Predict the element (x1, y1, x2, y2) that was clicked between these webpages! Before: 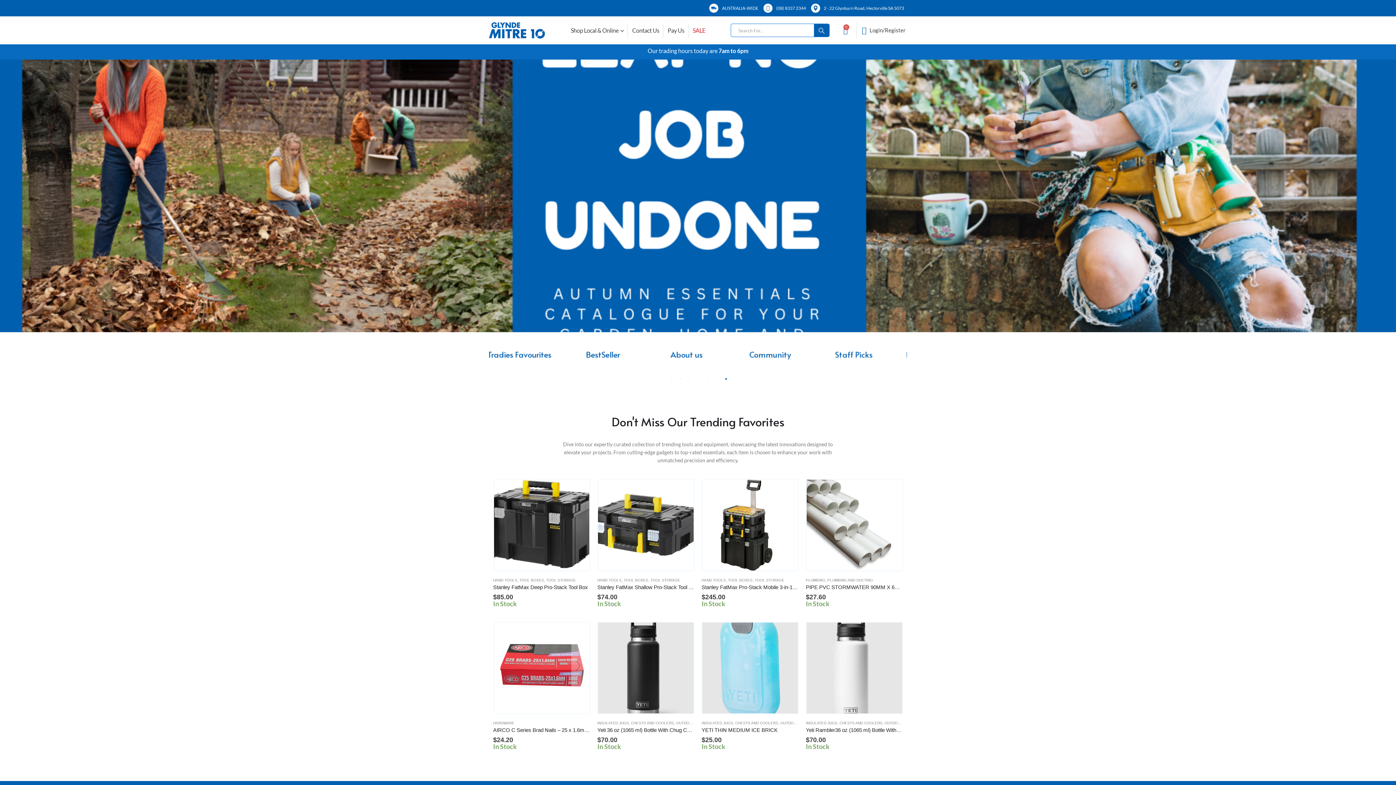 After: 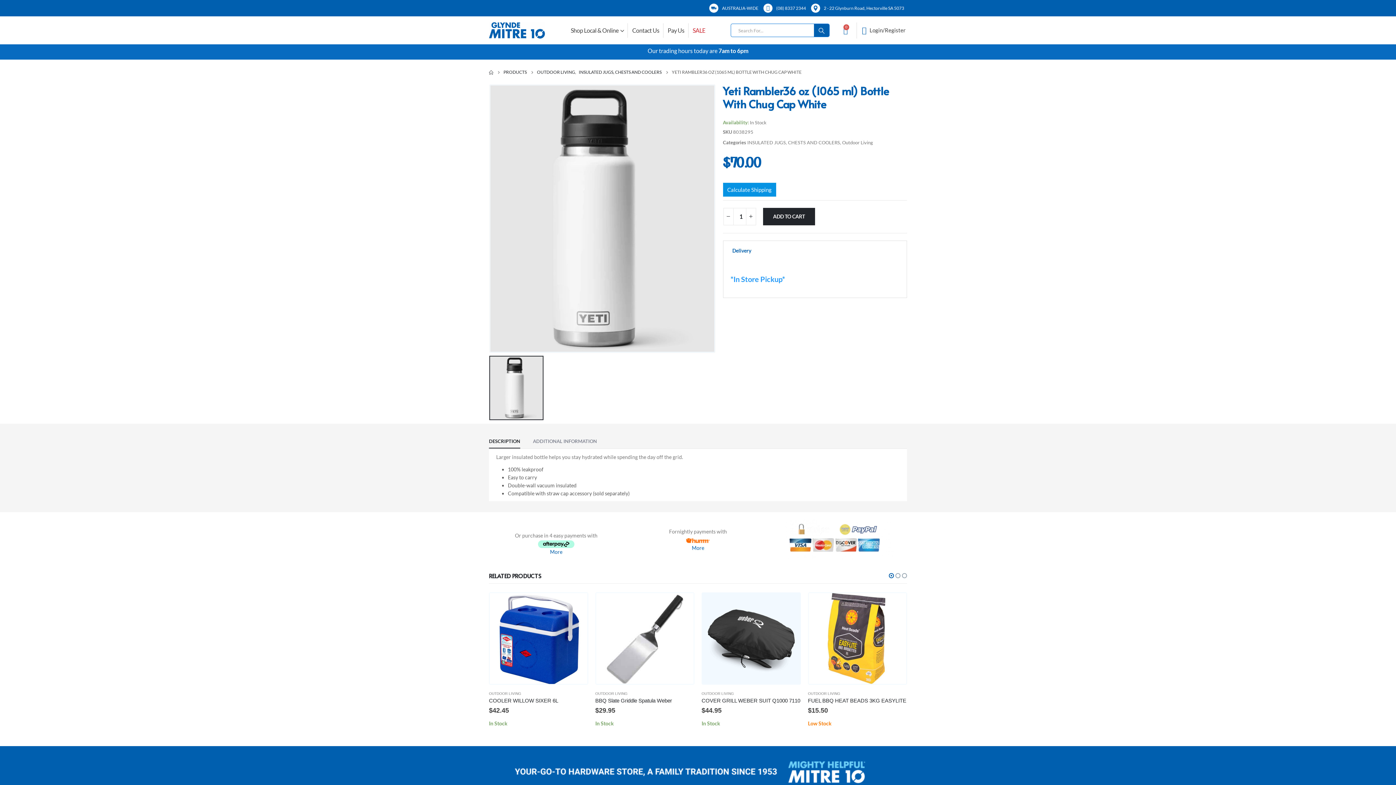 Action: label: product bbox: (806, 622, 903, 714)